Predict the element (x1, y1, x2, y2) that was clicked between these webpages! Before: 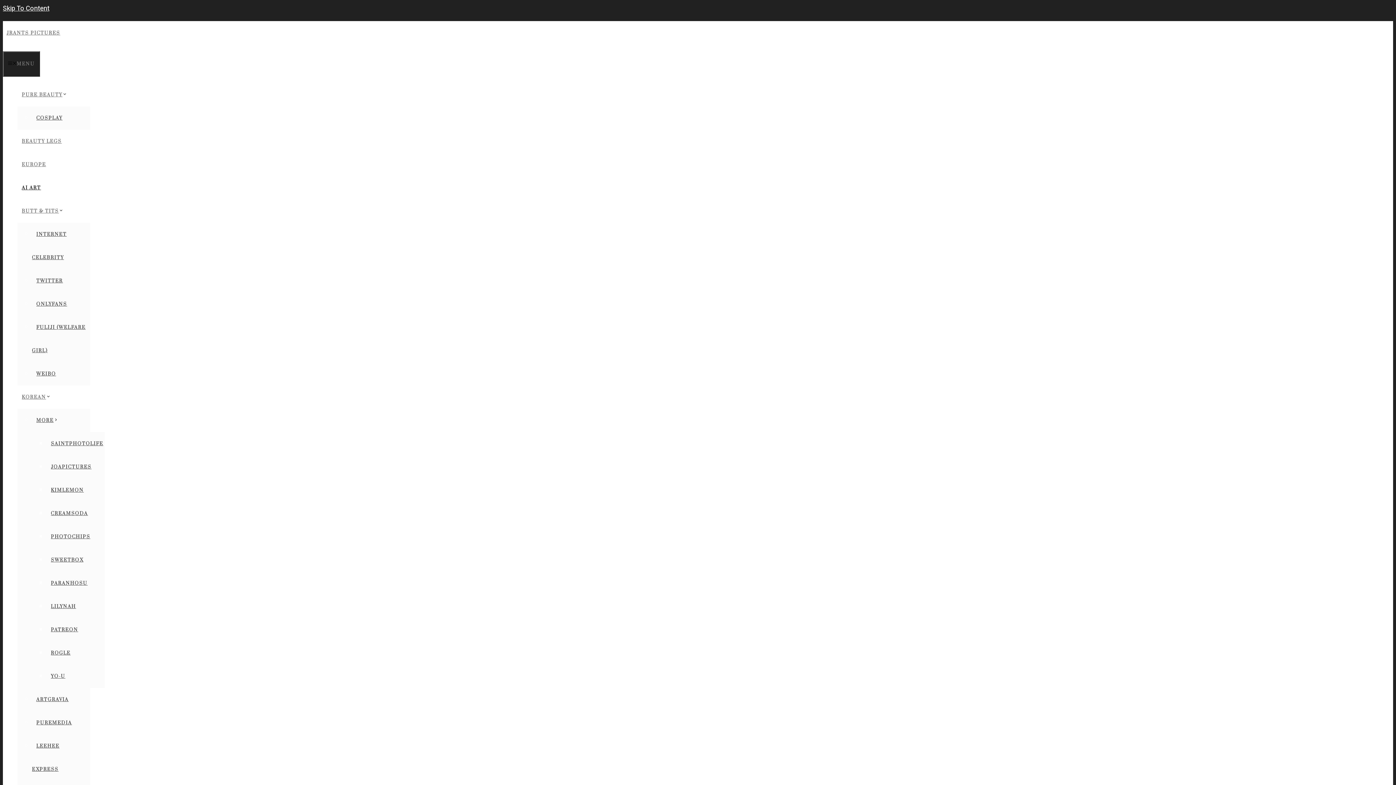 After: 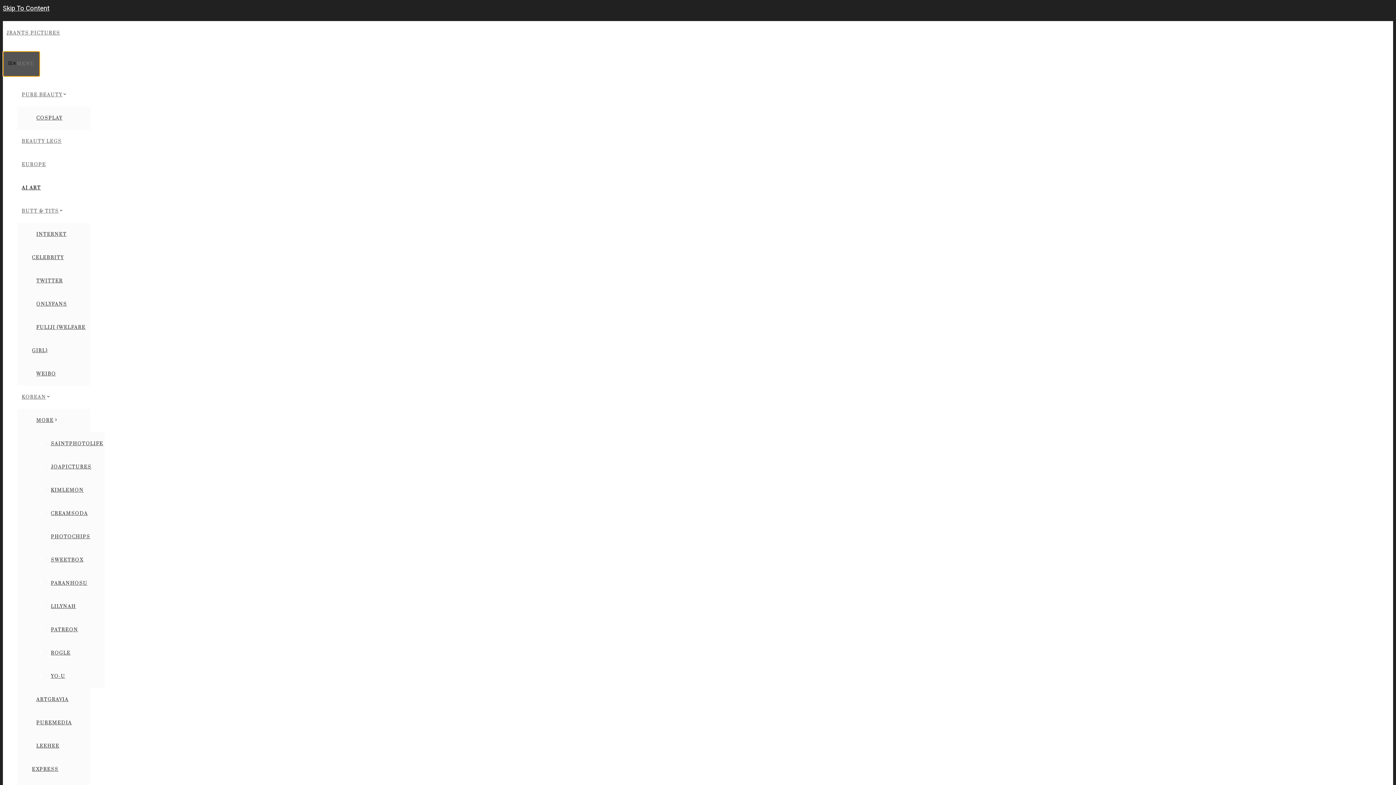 Action: bbox: (2, 51, 39, 76) label: MENU